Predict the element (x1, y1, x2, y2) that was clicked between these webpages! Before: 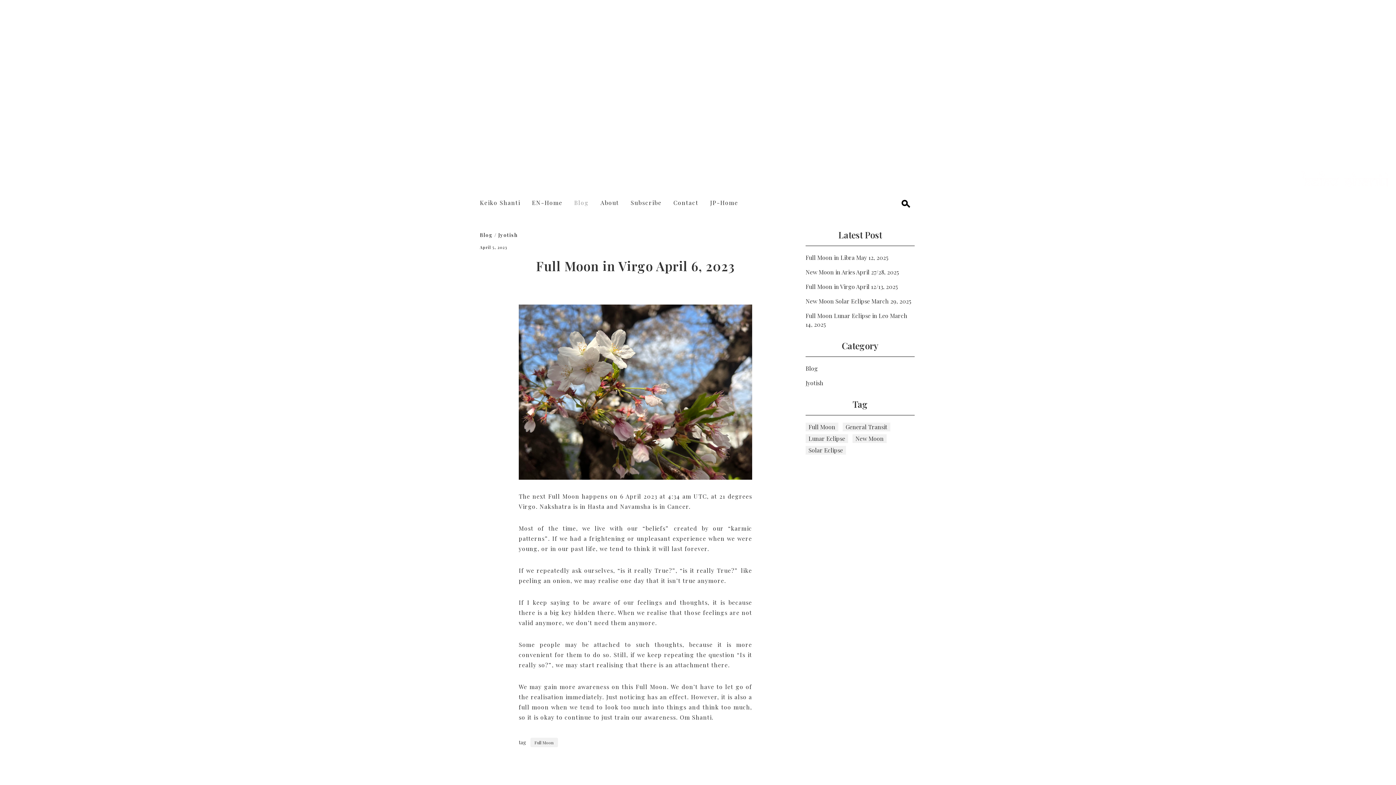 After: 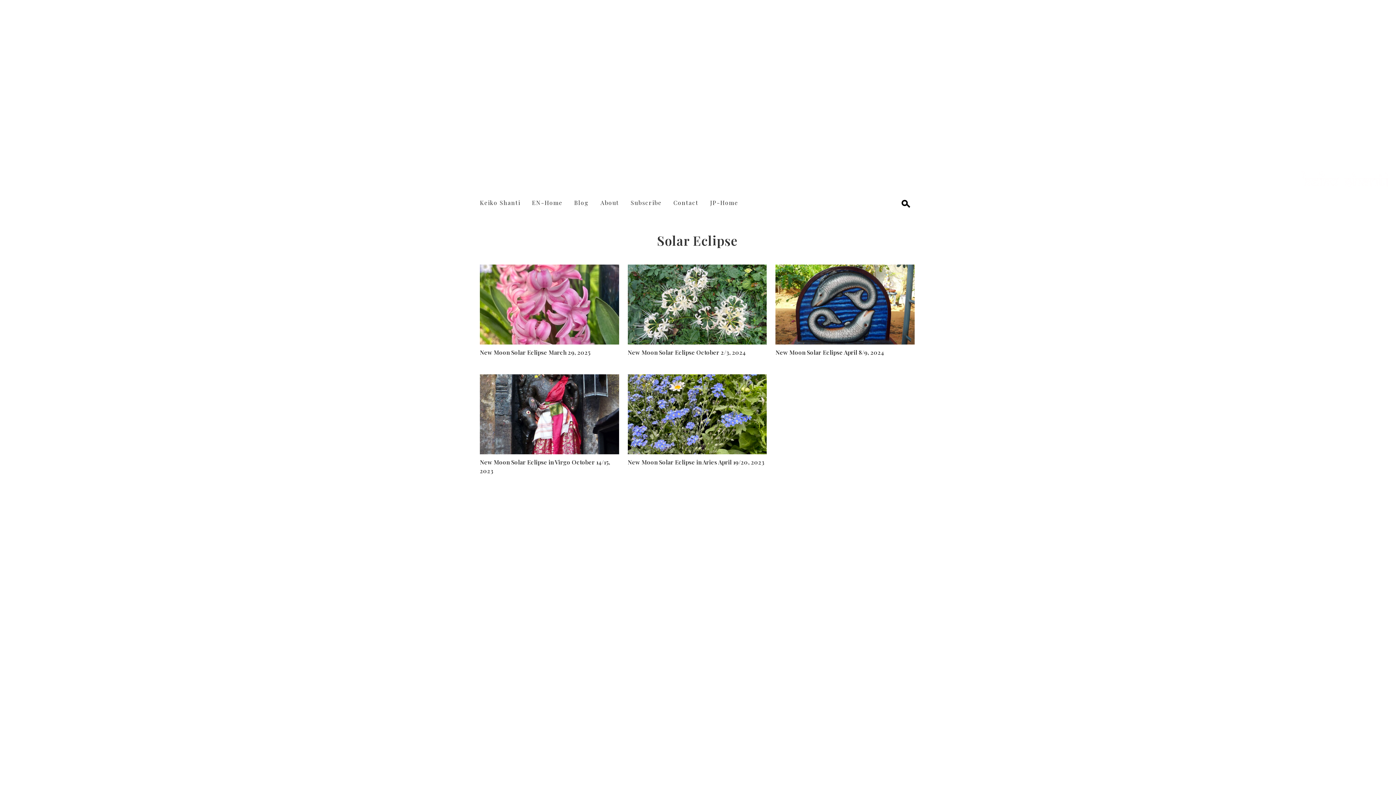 Action: bbox: (805, 446, 846, 454) label: Solar Eclipse (5個の項目)